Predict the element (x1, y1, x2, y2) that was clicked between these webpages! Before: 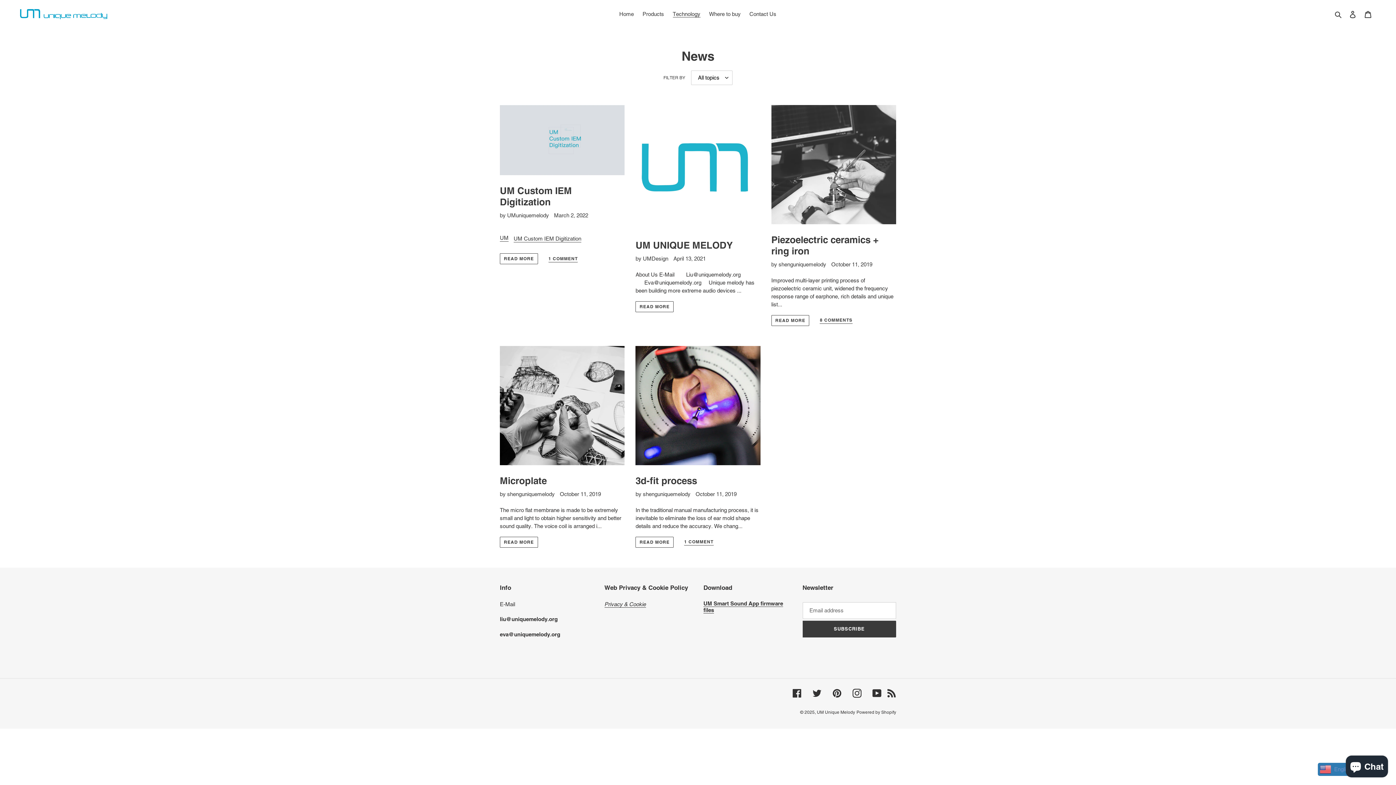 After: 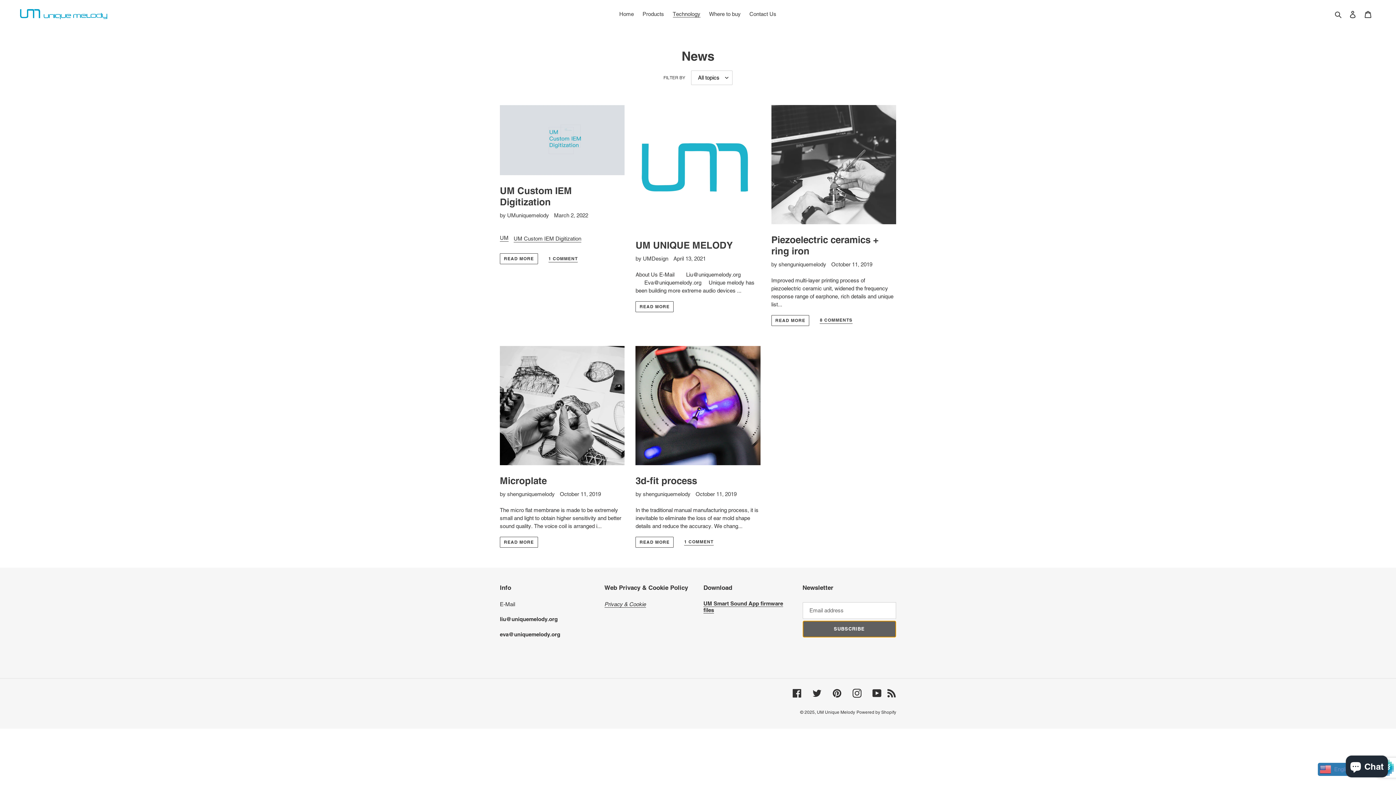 Action: label: SUBSCRIBE bbox: (802, 621, 896, 637)